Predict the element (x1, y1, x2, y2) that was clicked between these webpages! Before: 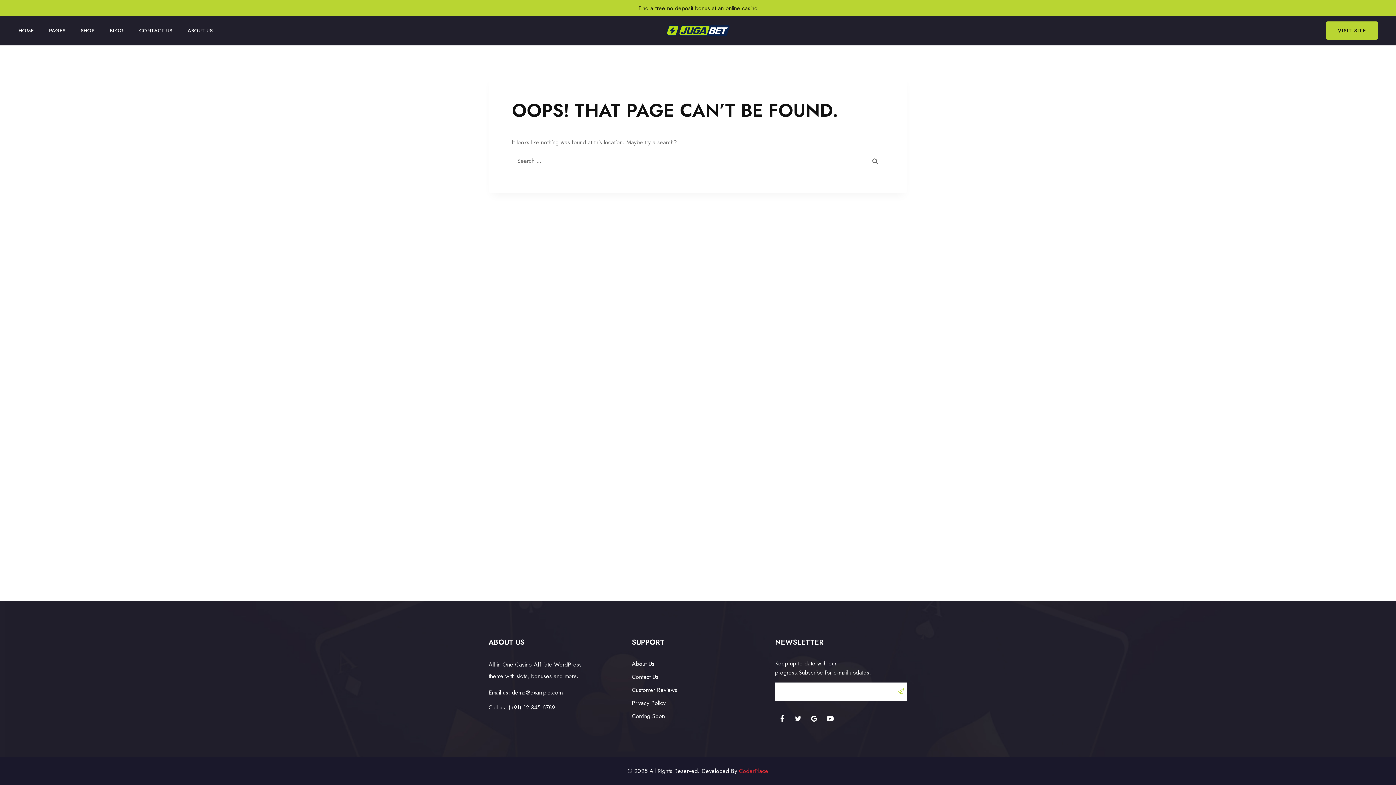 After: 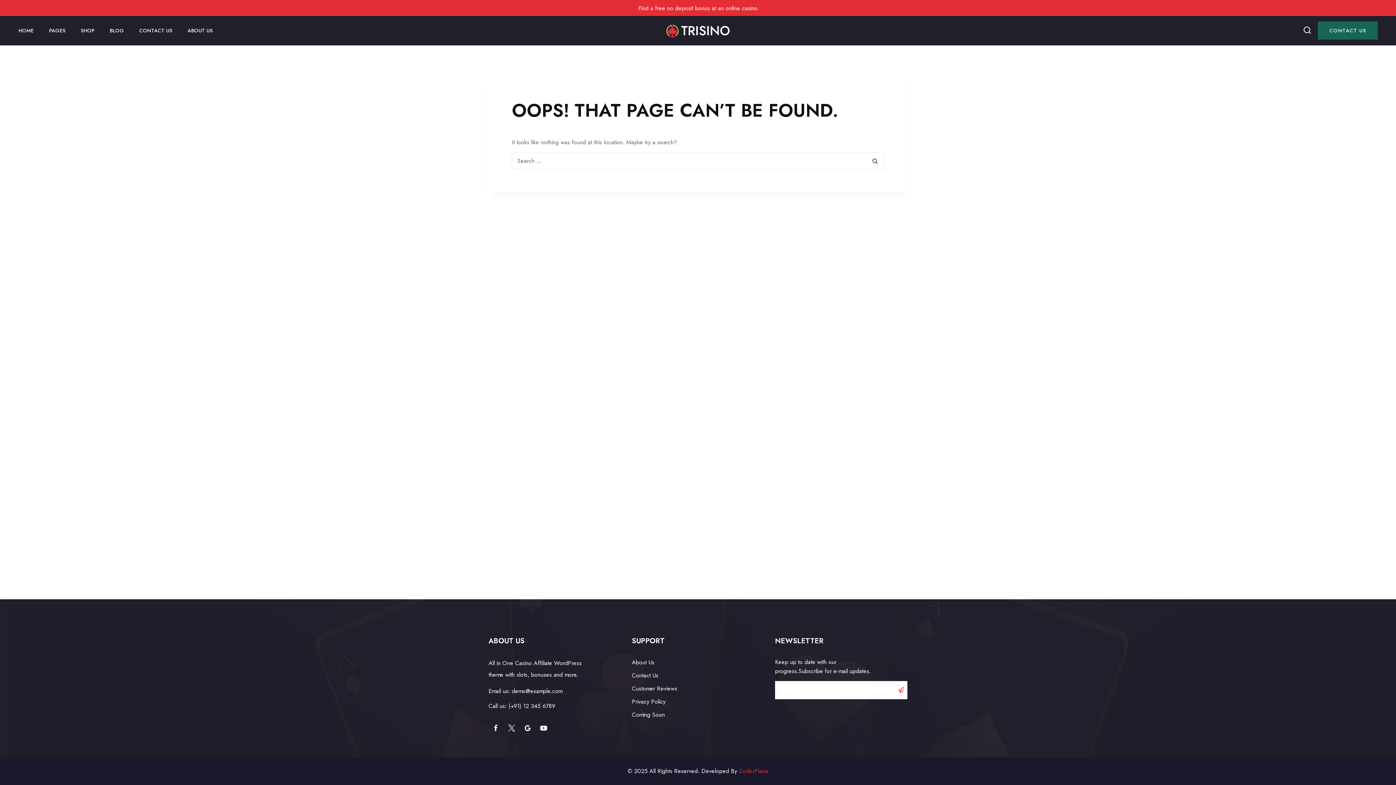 Action: bbox: (632, 697, 764, 710) label: Privacy Policy